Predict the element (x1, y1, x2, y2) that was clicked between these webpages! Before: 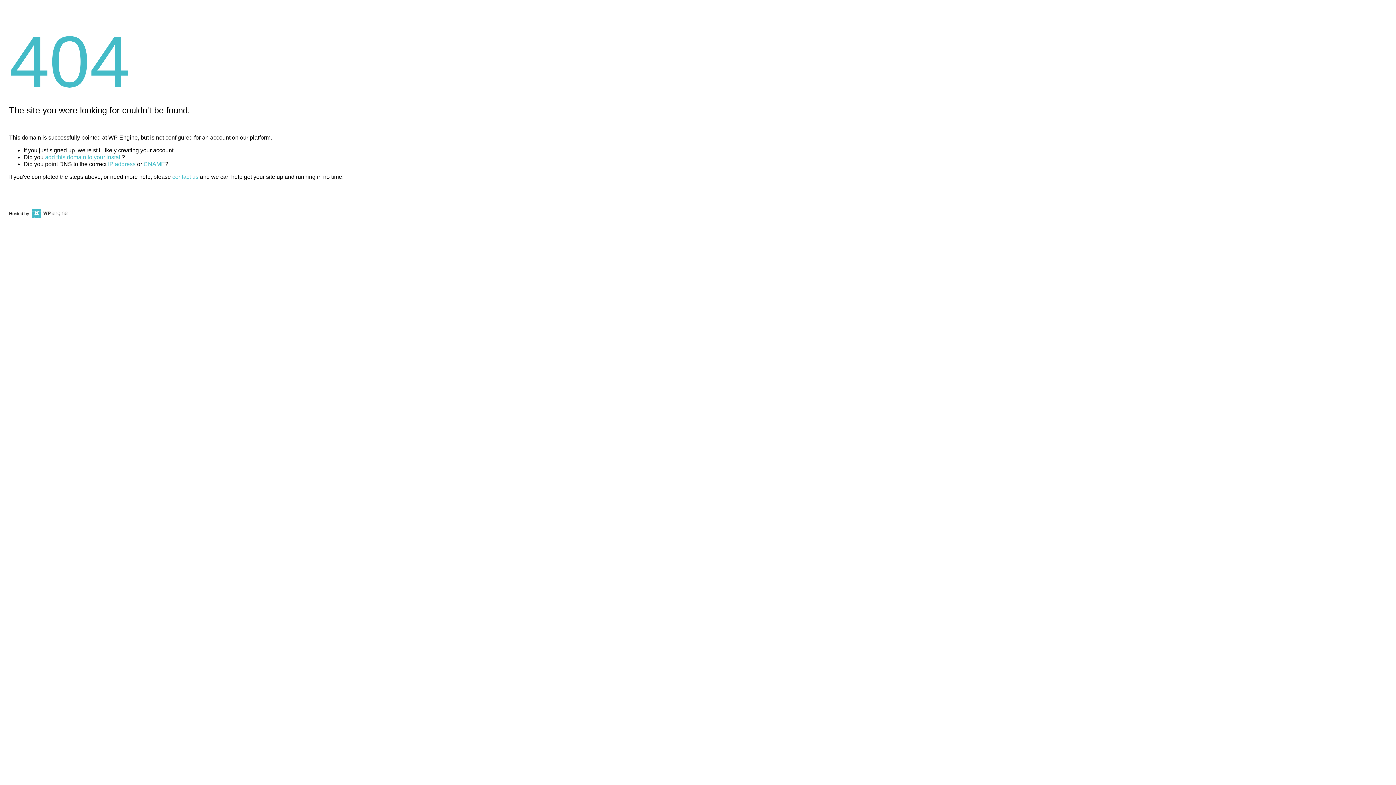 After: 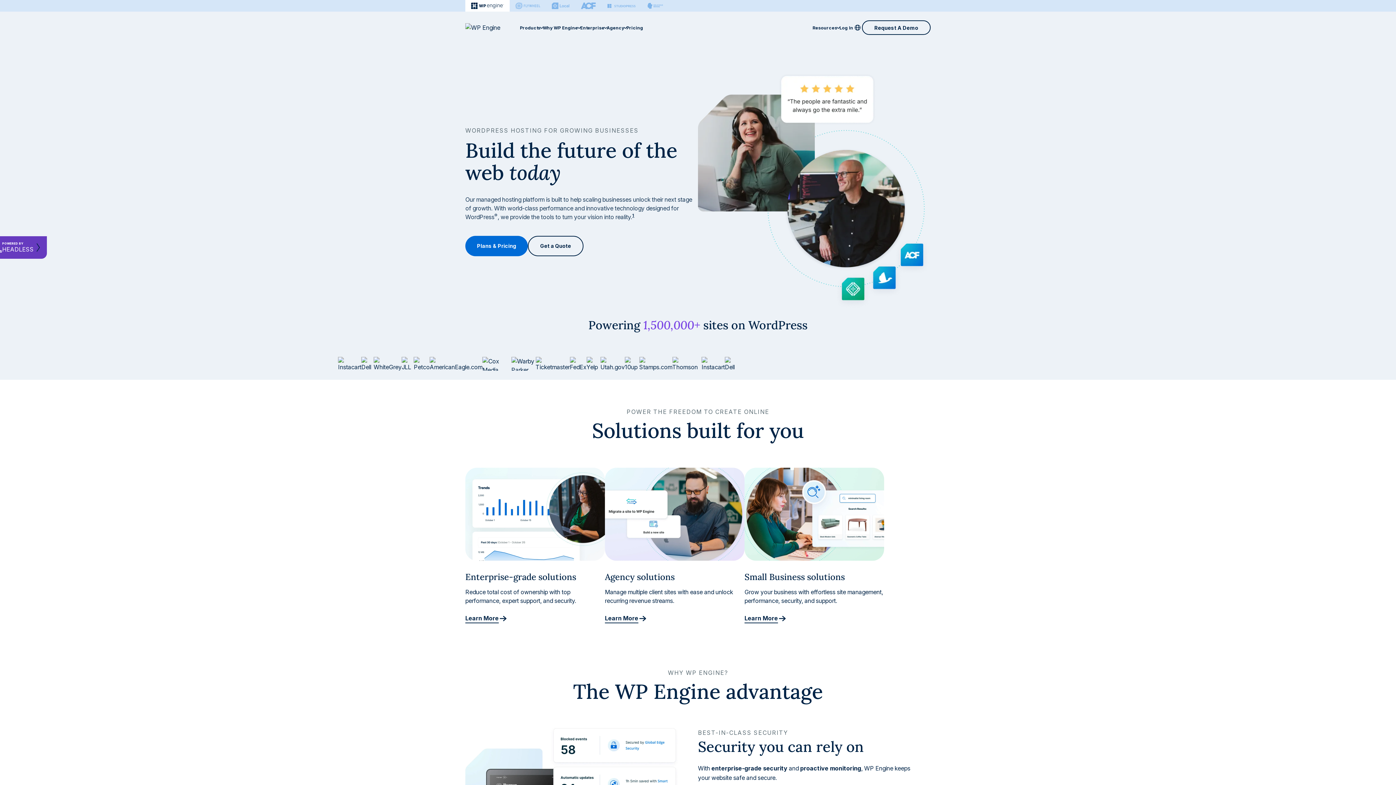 Action: bbox: (30, 211, 67, 216)